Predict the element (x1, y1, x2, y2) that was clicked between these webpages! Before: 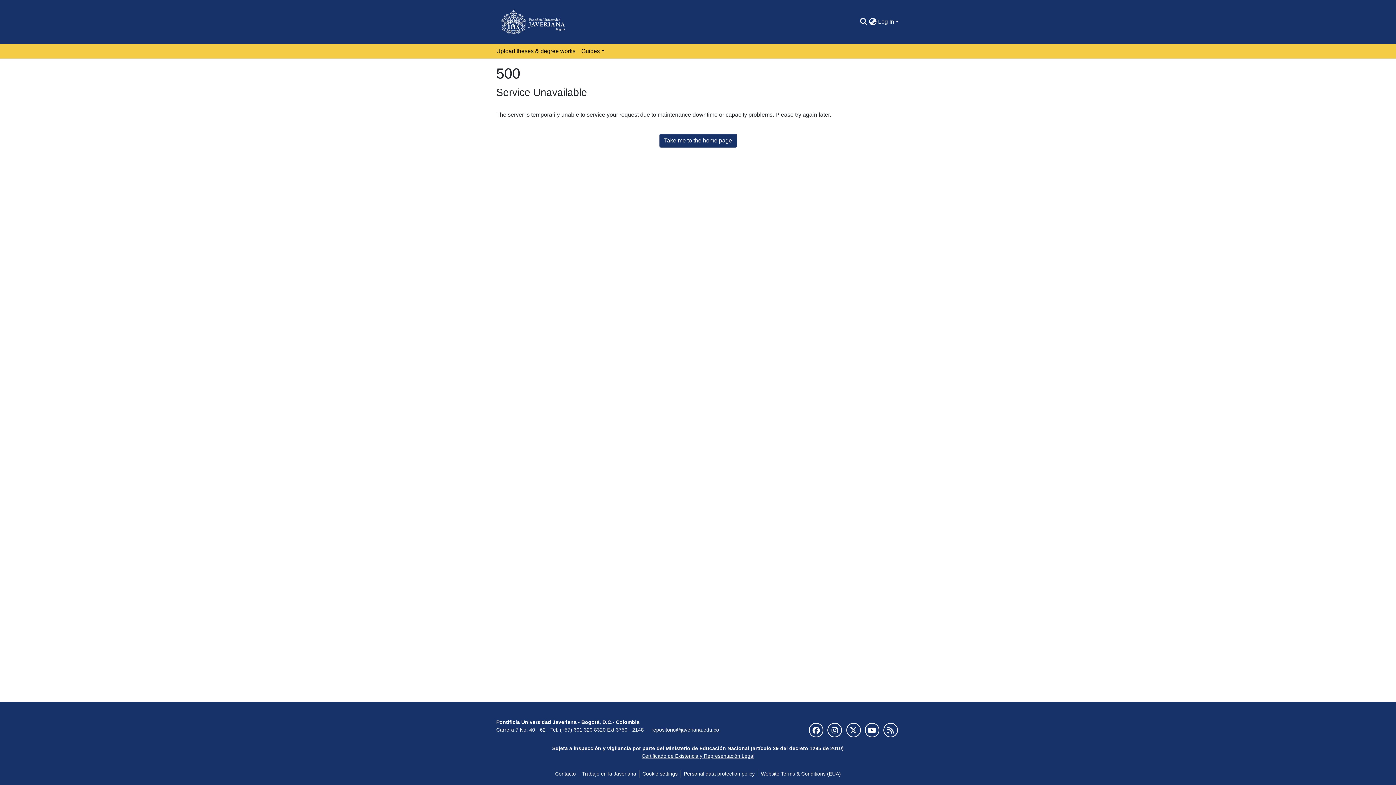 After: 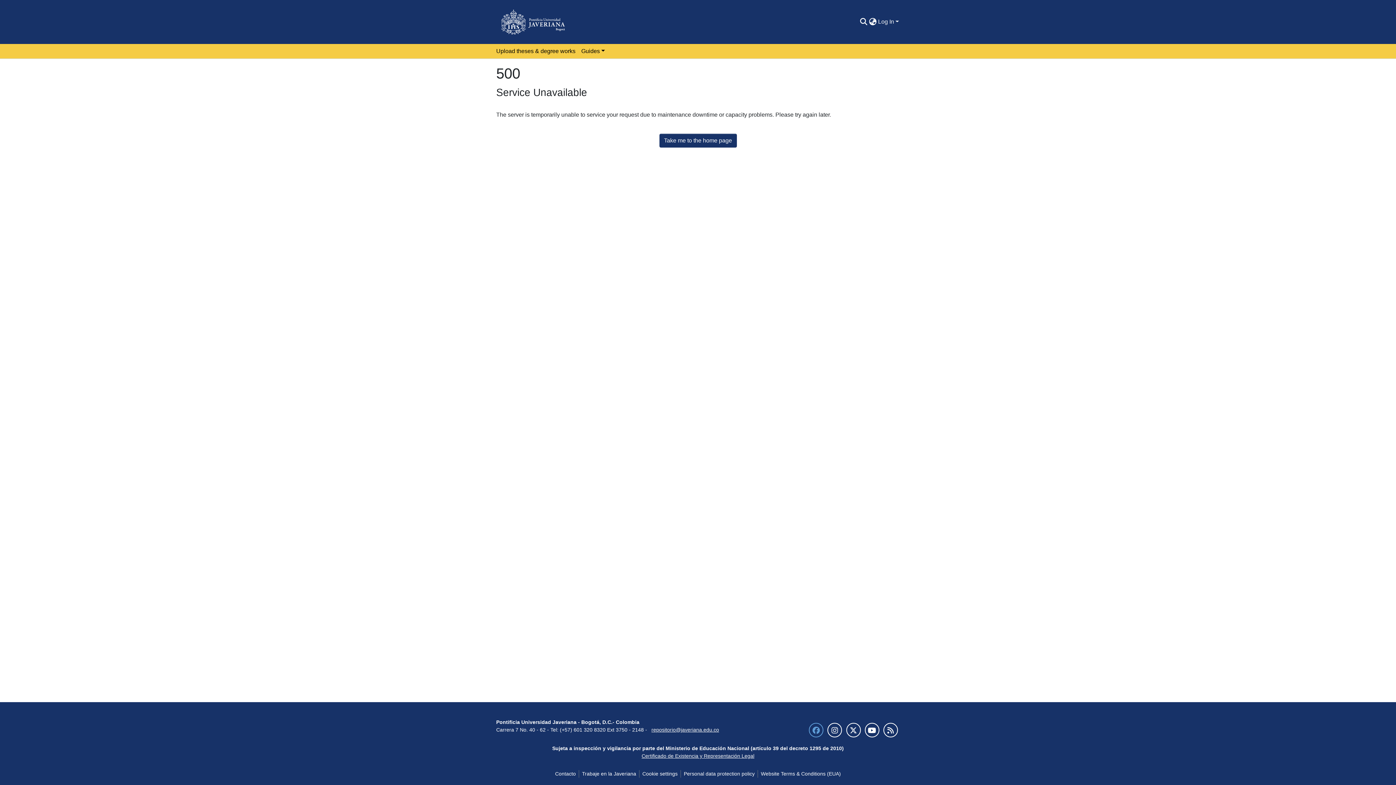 Action: bbox: (809, 723, 823, 737)